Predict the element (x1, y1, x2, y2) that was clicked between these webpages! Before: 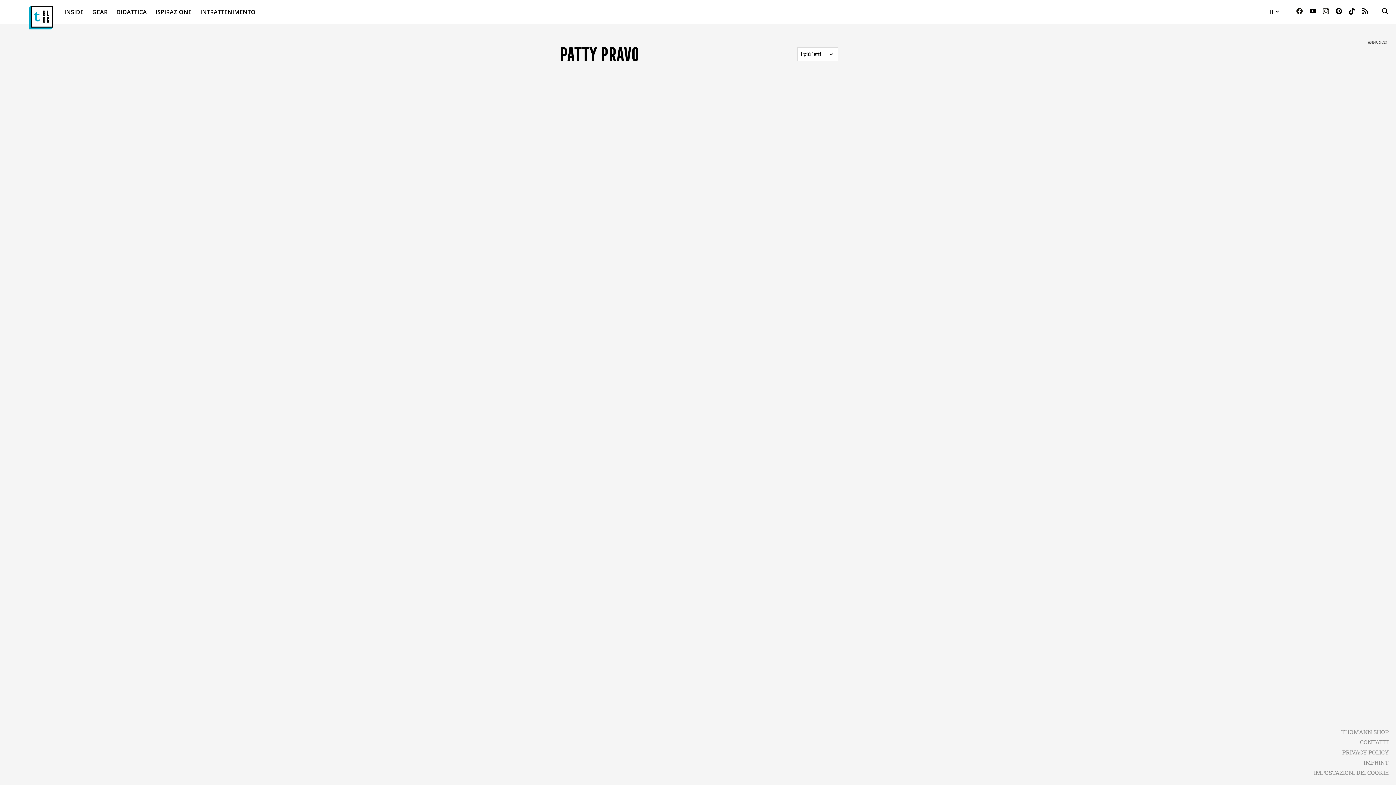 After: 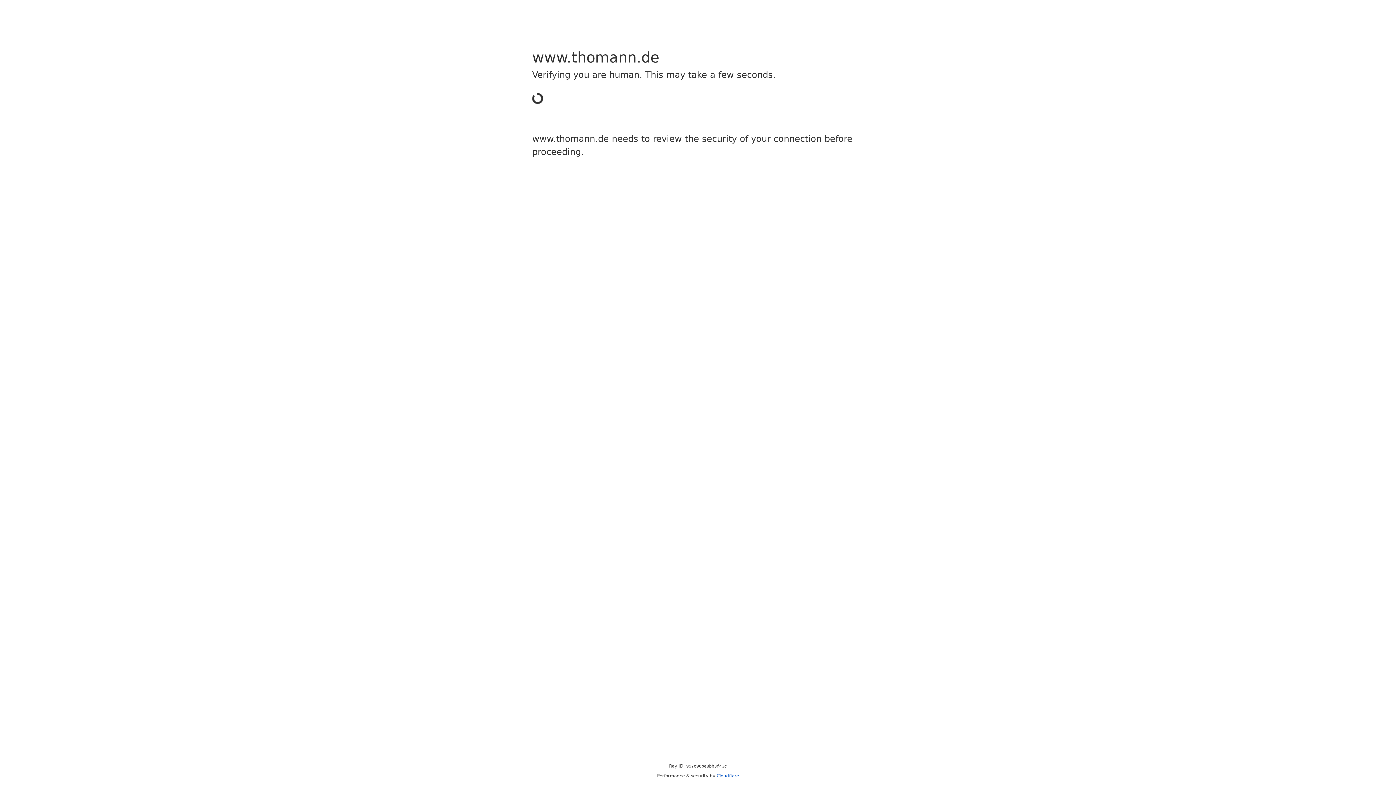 Action: label: DIDATTICA bbox: (116, 7, 146, 15)